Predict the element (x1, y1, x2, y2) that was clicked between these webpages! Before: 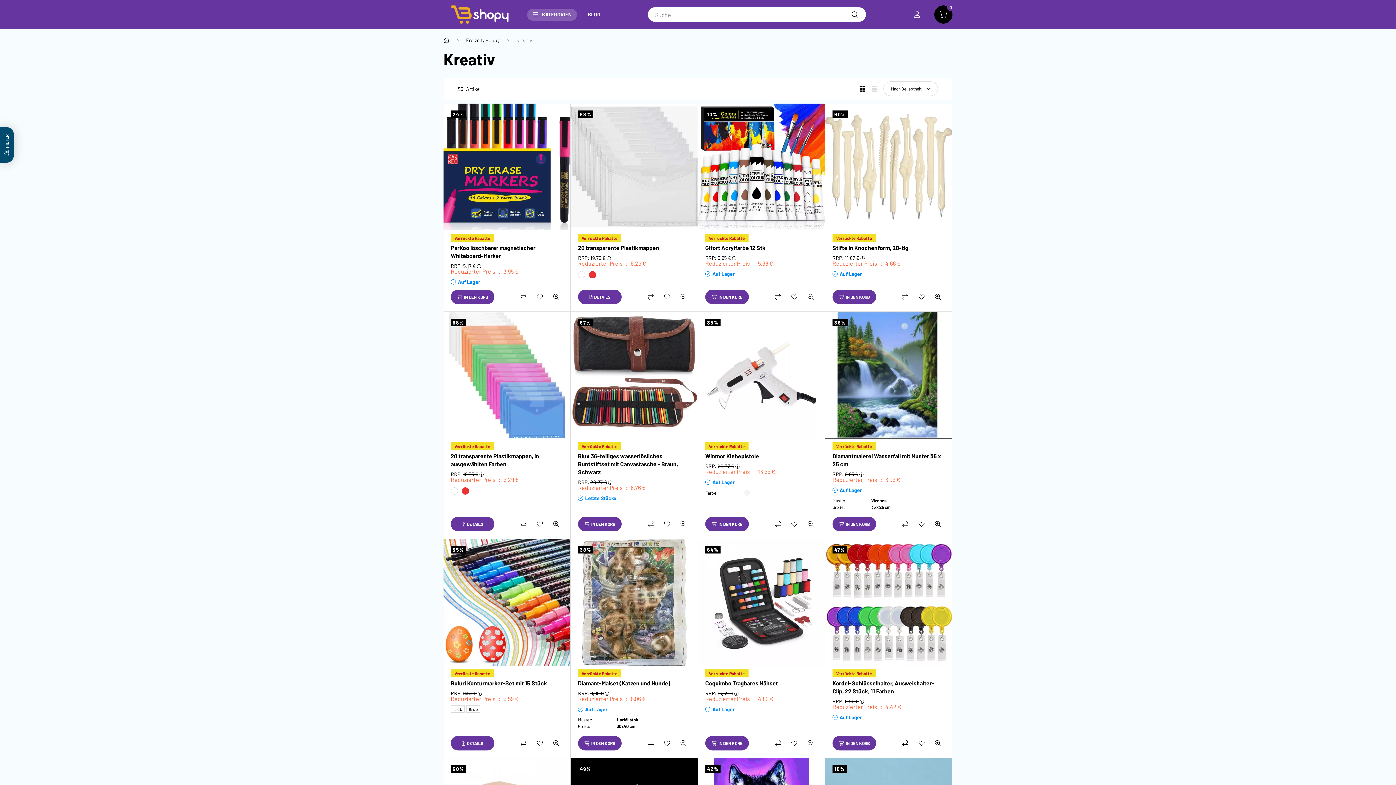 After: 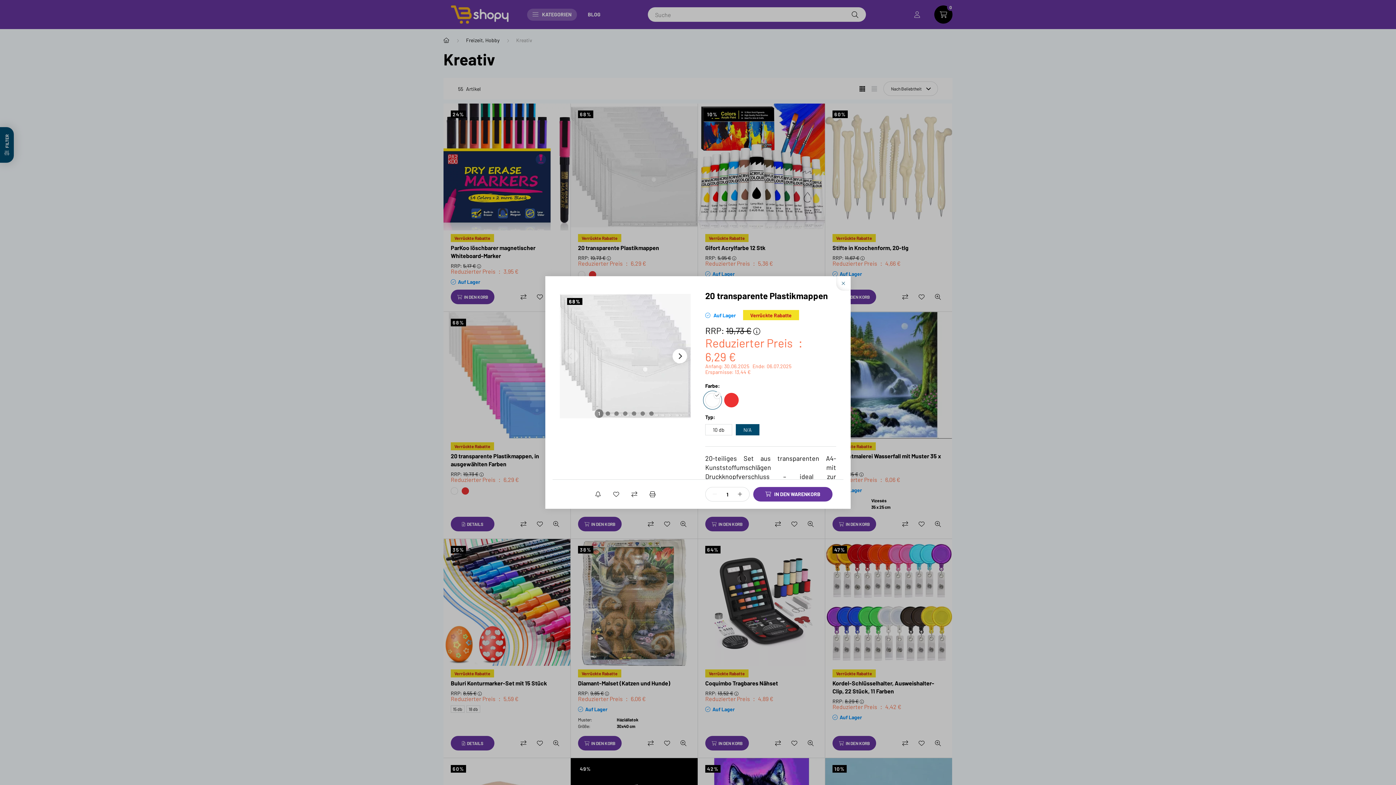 Action: bbox: (676, 289, 690, 304) label: Schnellansicht